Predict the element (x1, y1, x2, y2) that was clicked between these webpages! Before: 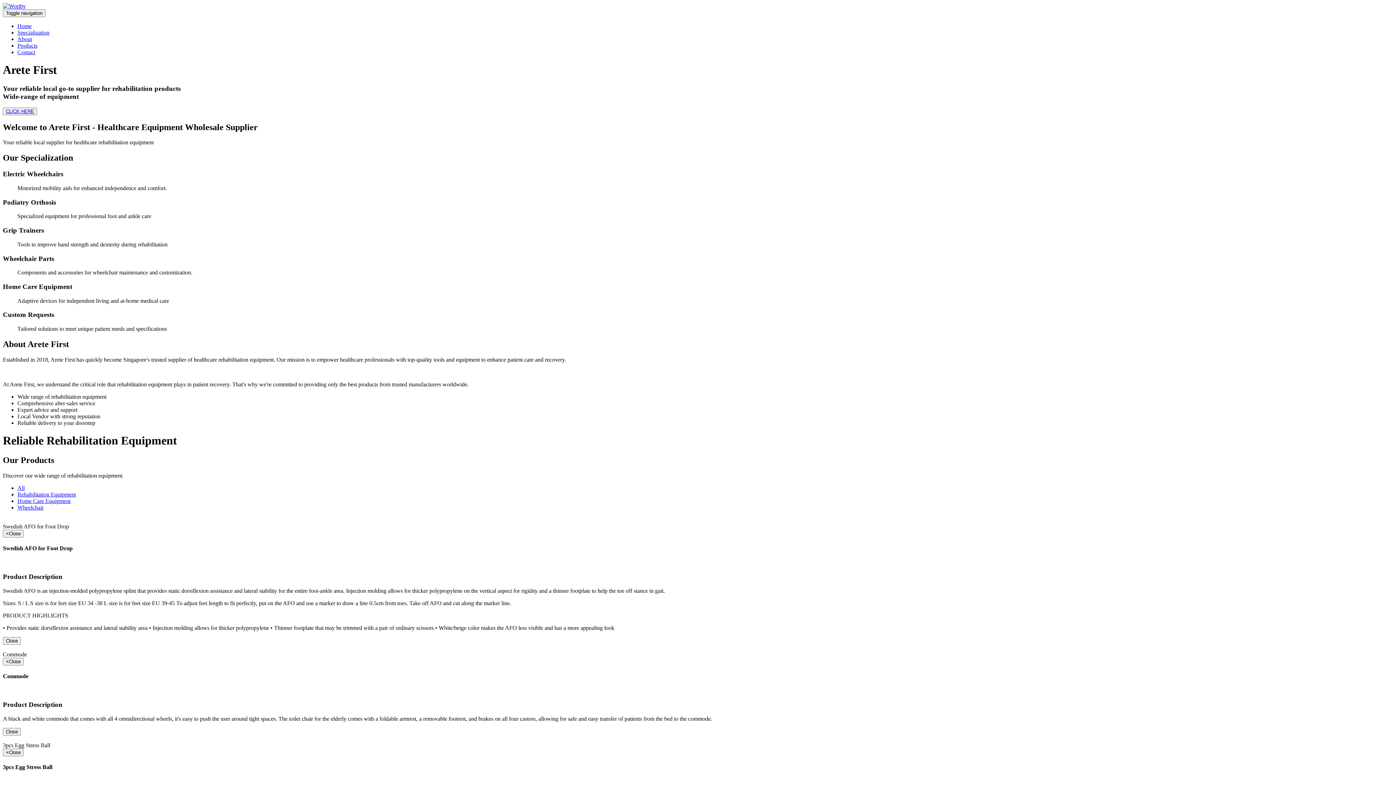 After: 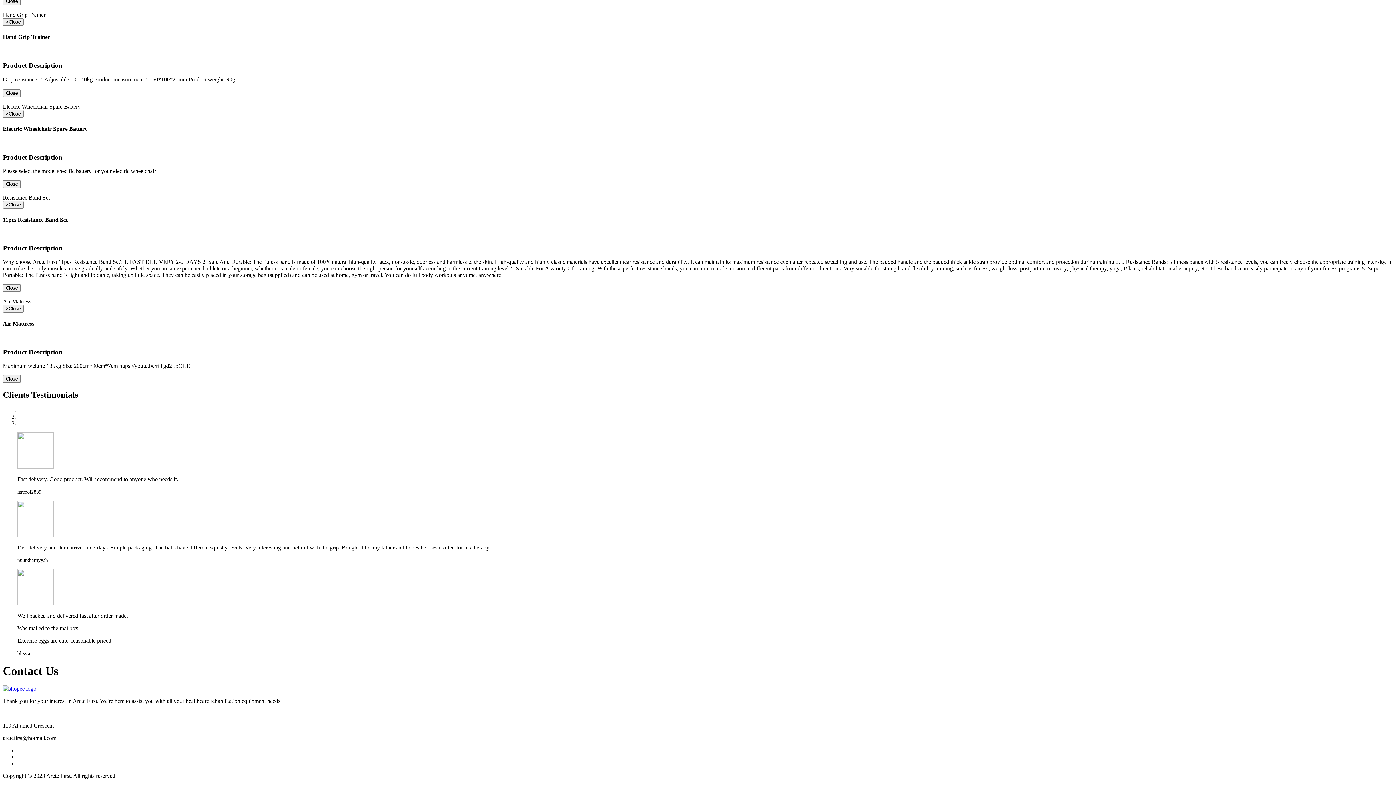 Action: label: Contact bbox: (17, 49, 35, 55)